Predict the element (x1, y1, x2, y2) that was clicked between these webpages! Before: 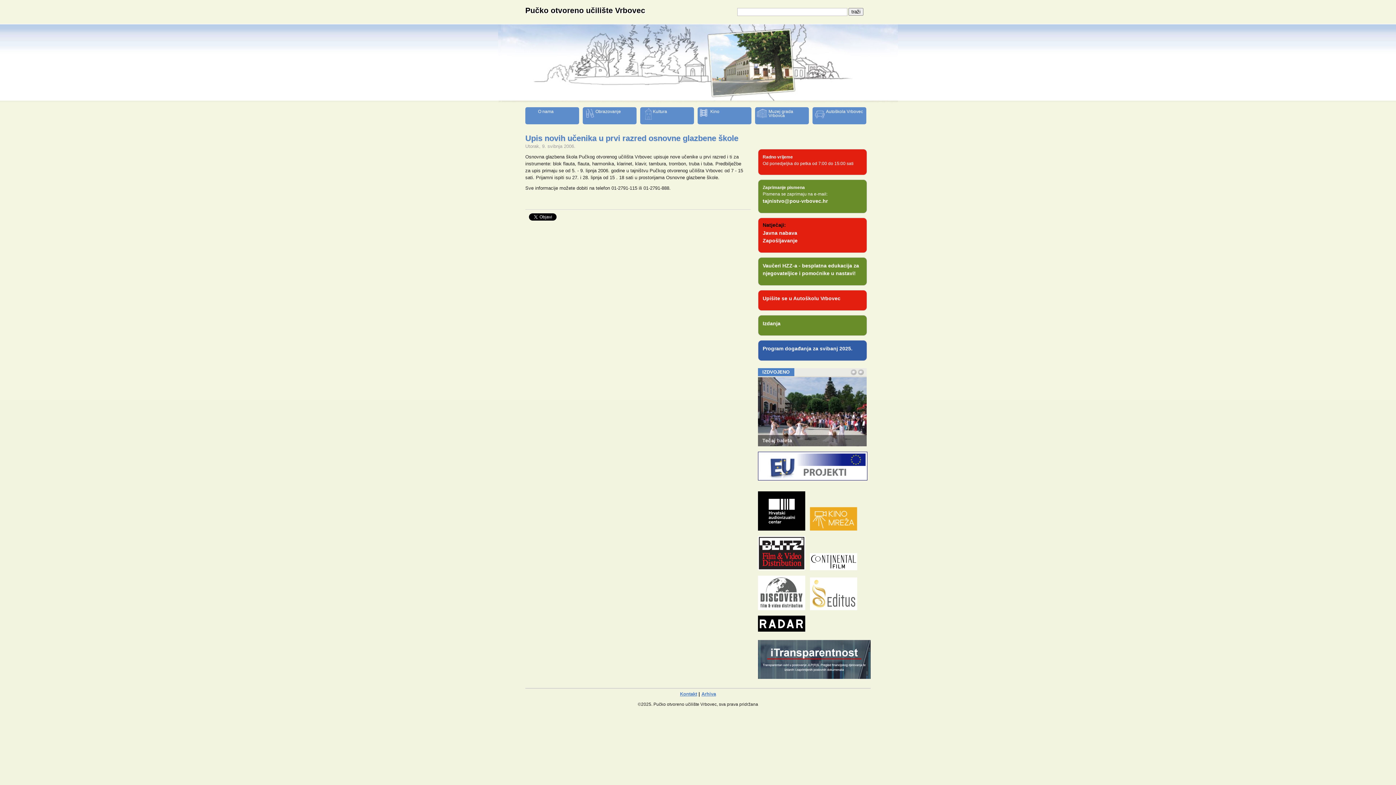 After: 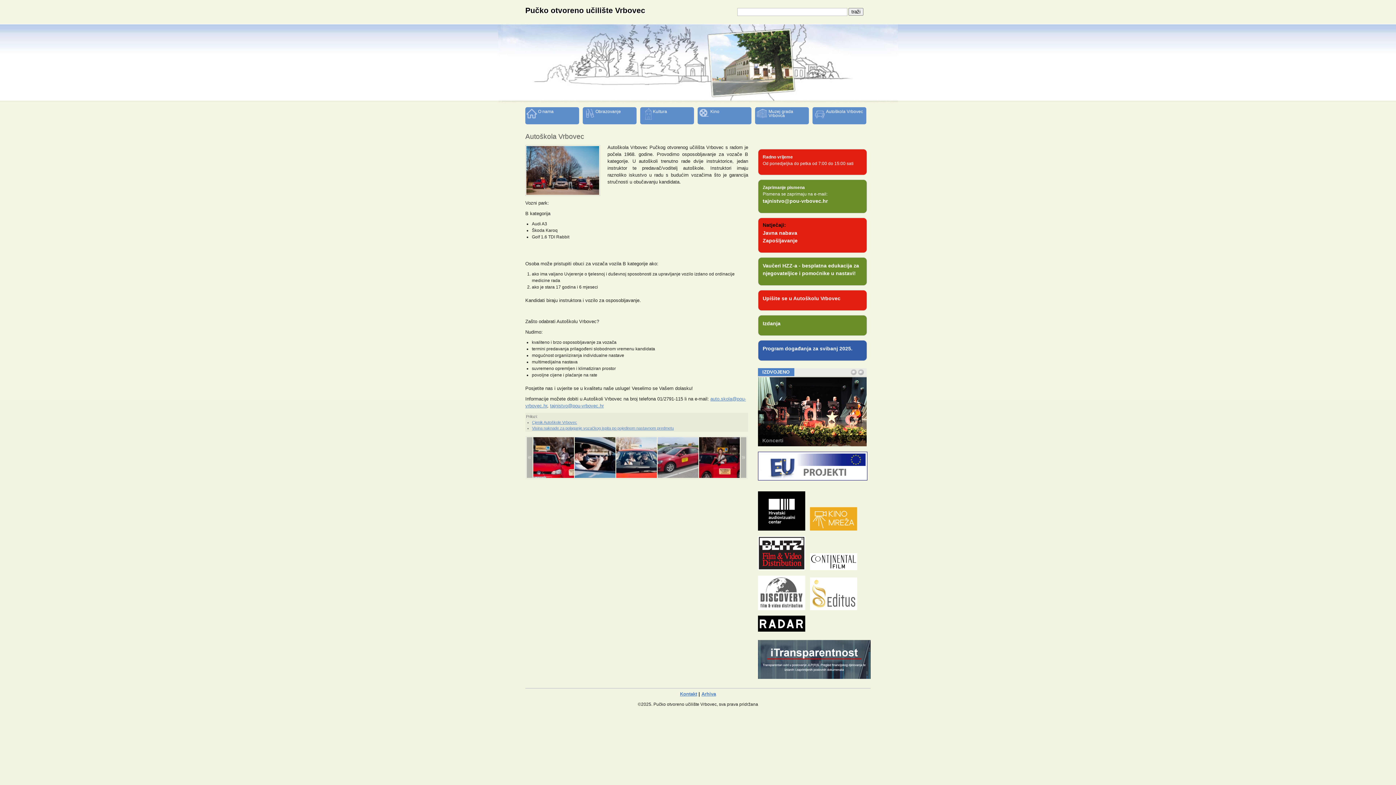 Action: label: Upišite se u Autoškolu Vrbovec bbox: (762, 294, 862, 302)